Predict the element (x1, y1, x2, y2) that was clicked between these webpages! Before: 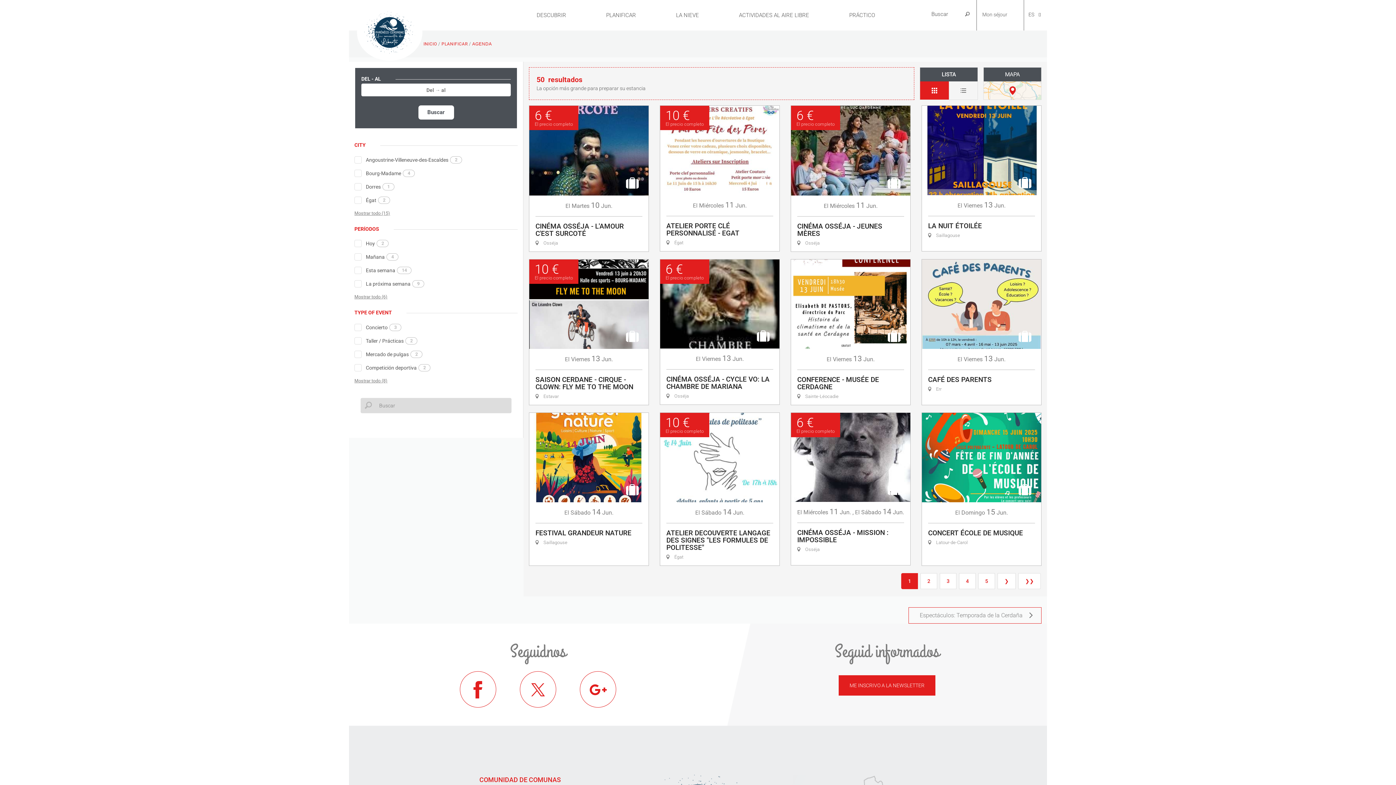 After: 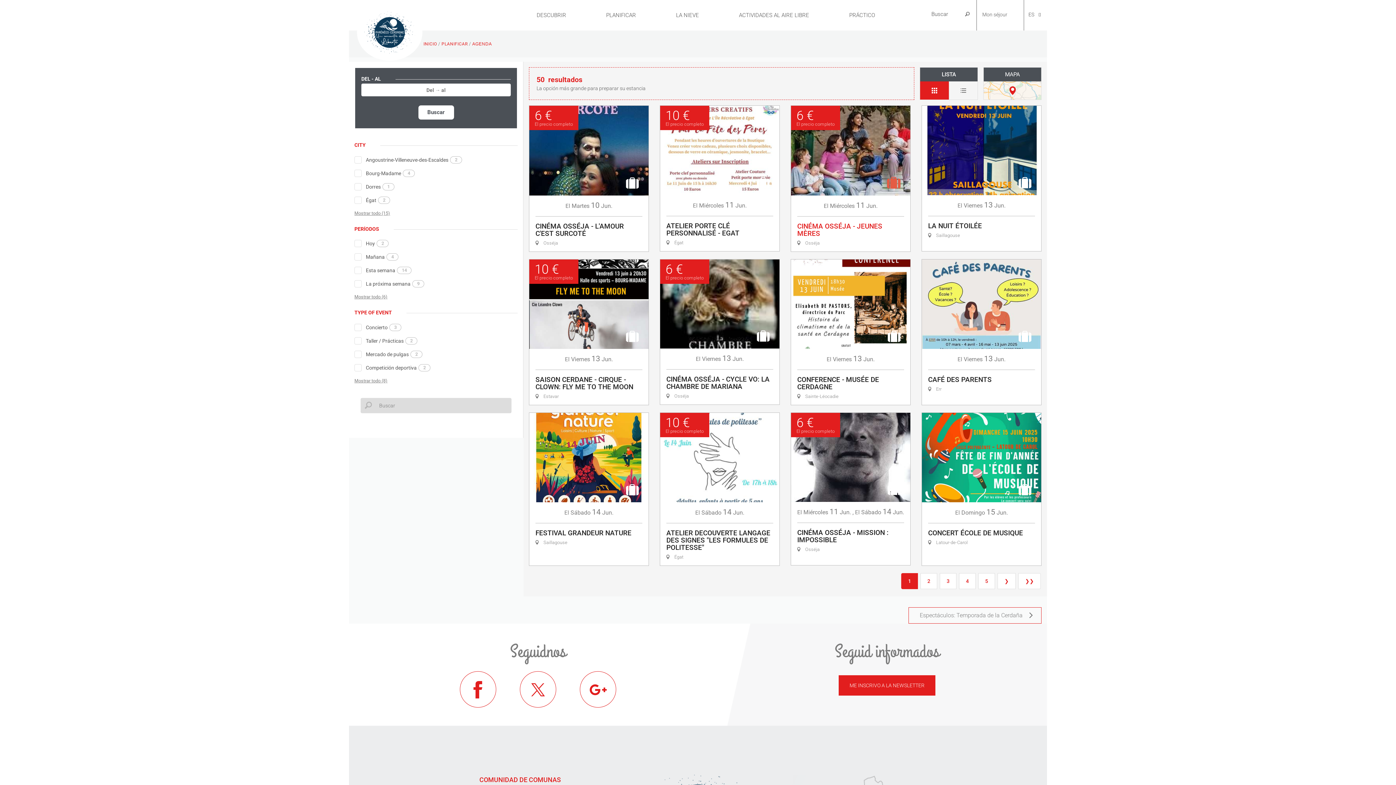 Action: bbox: (881, 170, 906, 195)